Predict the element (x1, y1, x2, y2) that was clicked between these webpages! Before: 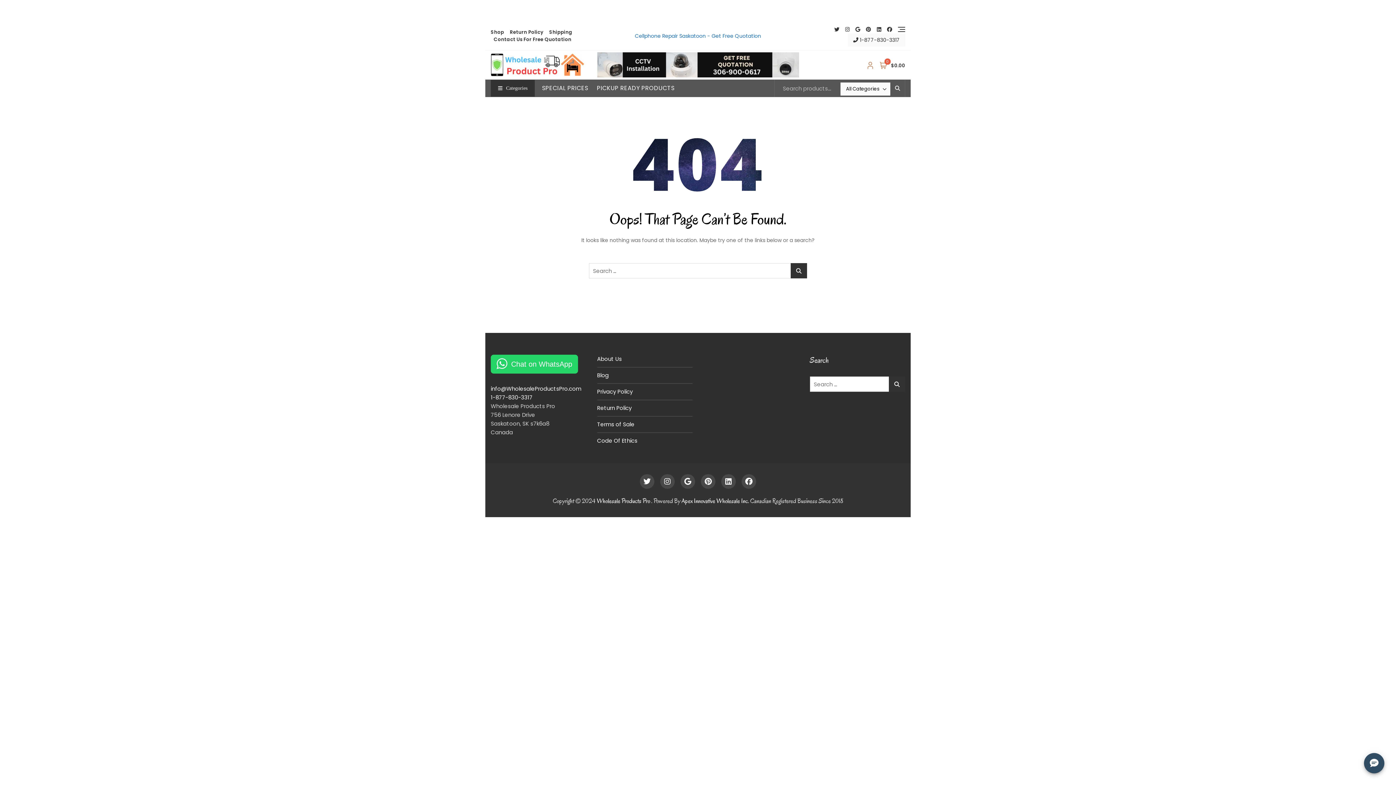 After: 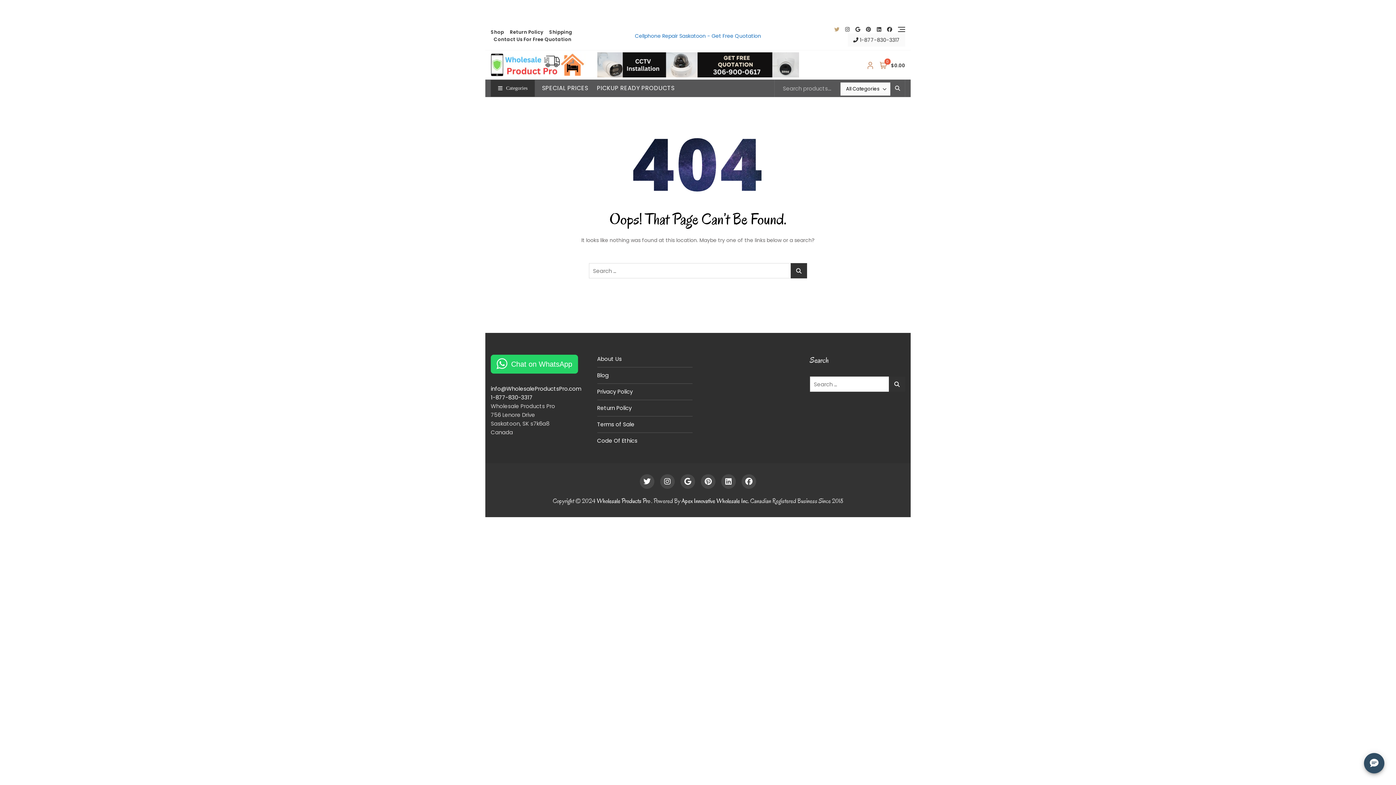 Action: bbox: (834, 26, 839, 32)